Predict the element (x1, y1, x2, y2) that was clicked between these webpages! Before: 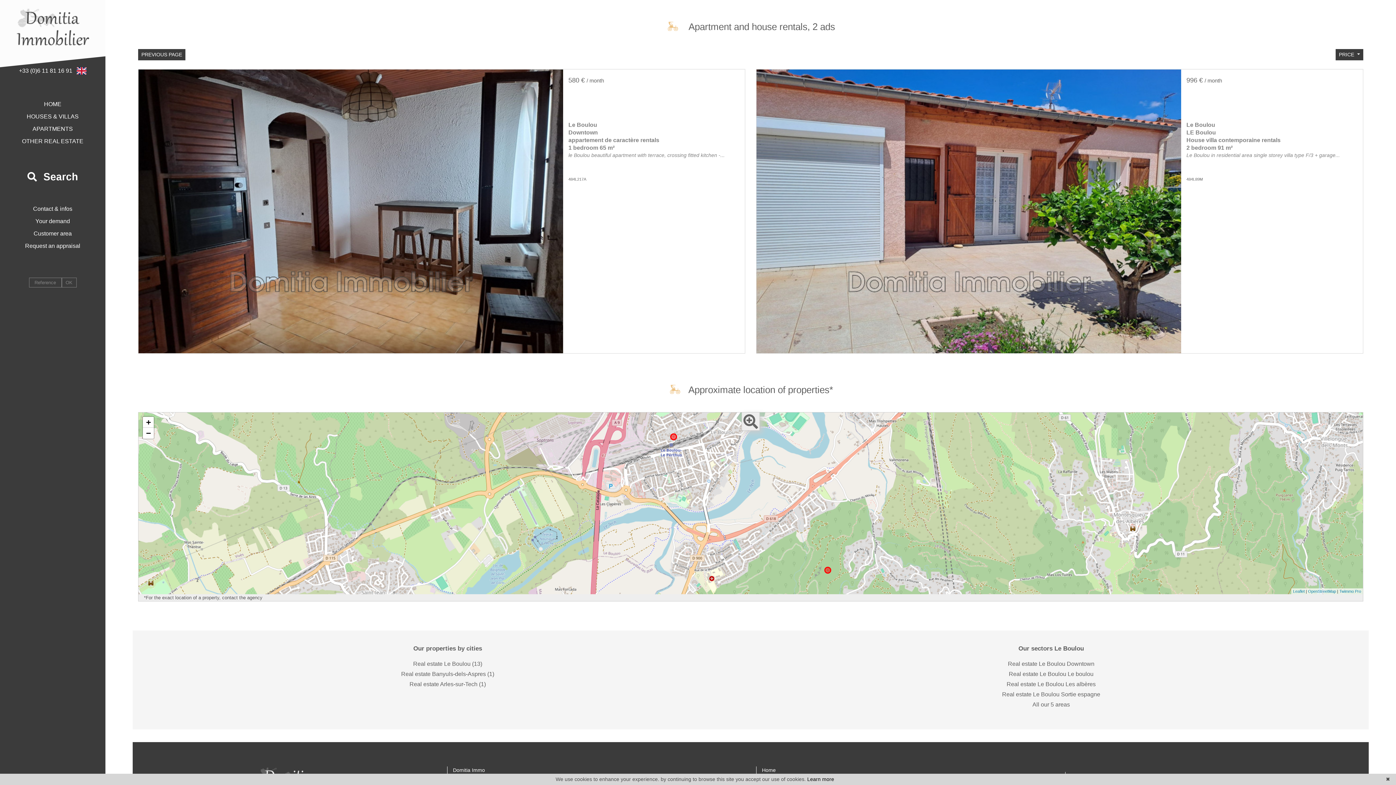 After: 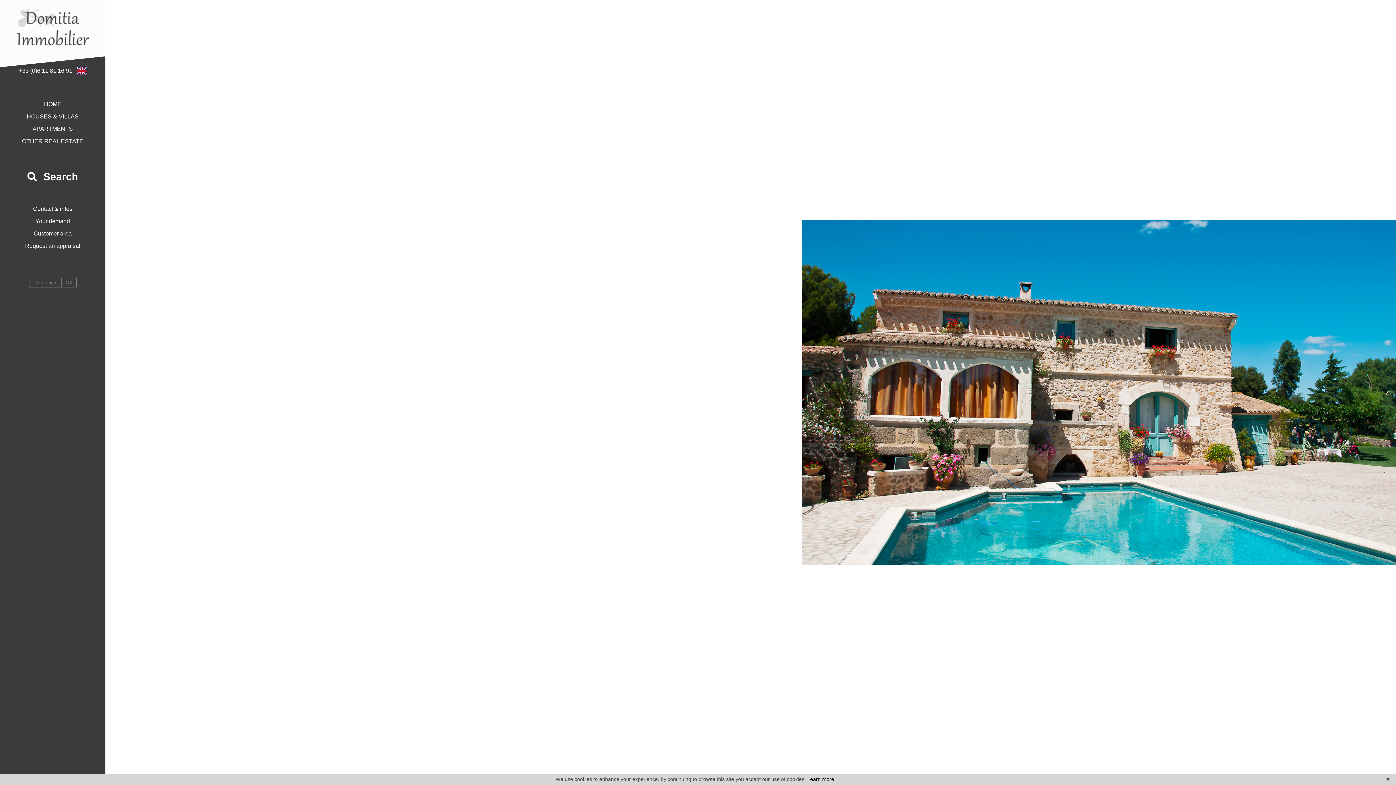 Action: label: 
 bbox: (12, 24, 92, 30)